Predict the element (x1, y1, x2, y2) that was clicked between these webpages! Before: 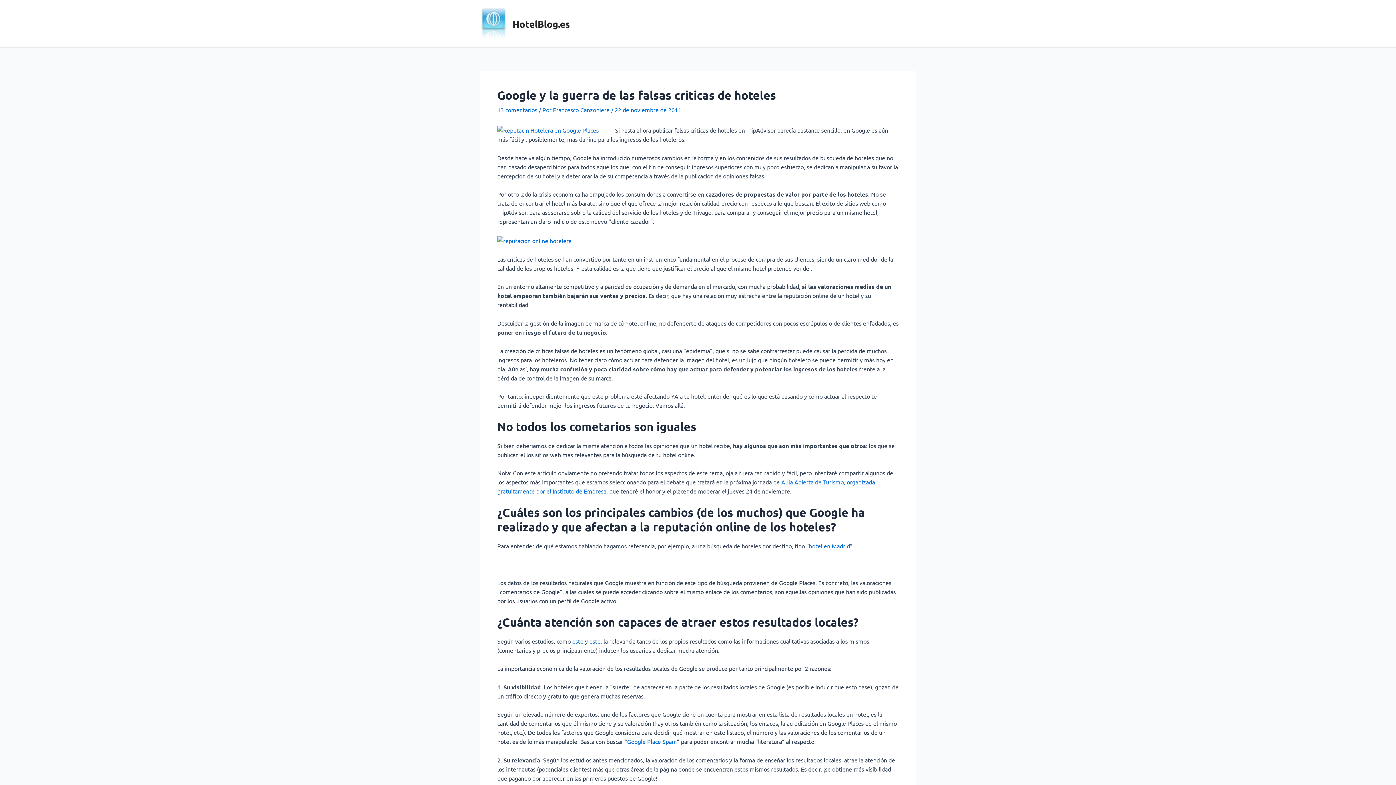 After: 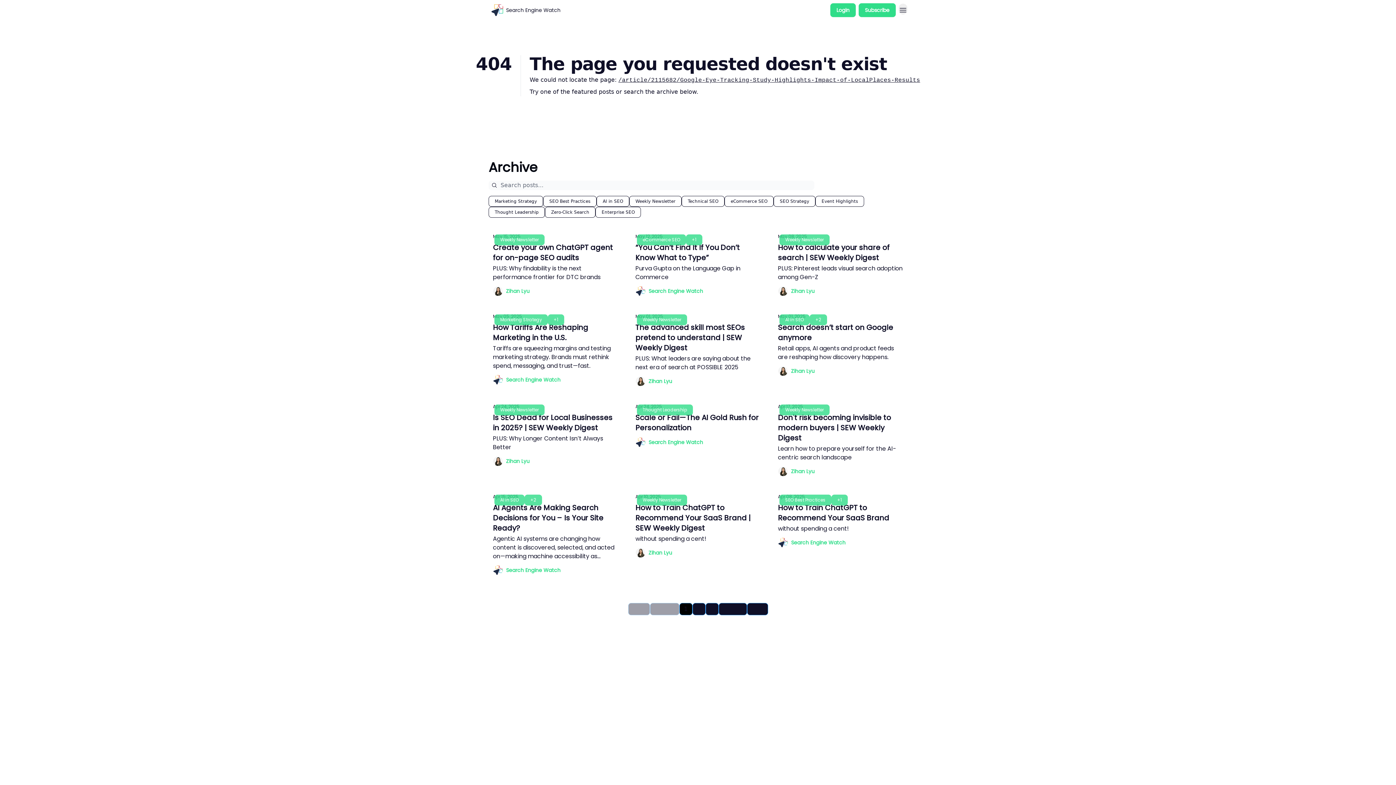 Action: label: este bbox: (572, 637, 583, 644)